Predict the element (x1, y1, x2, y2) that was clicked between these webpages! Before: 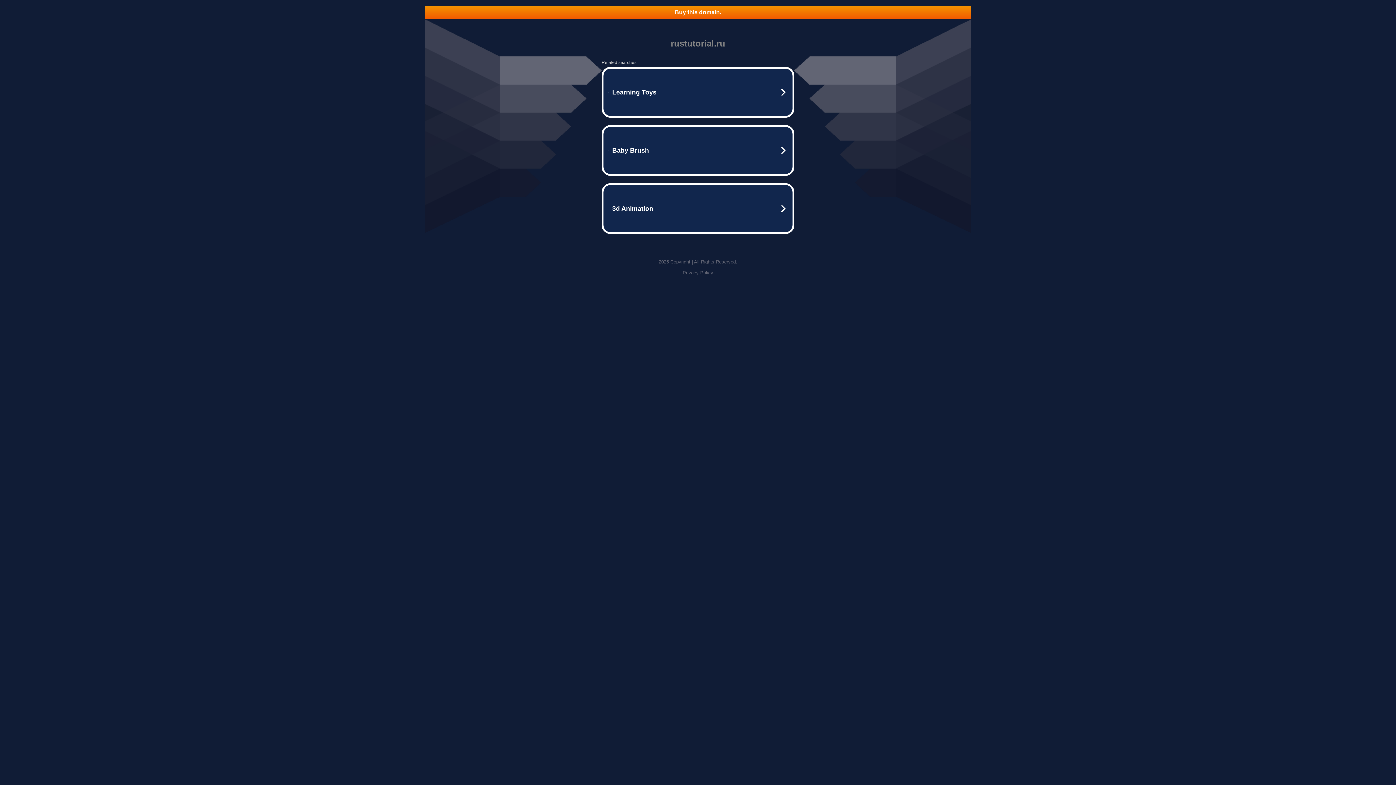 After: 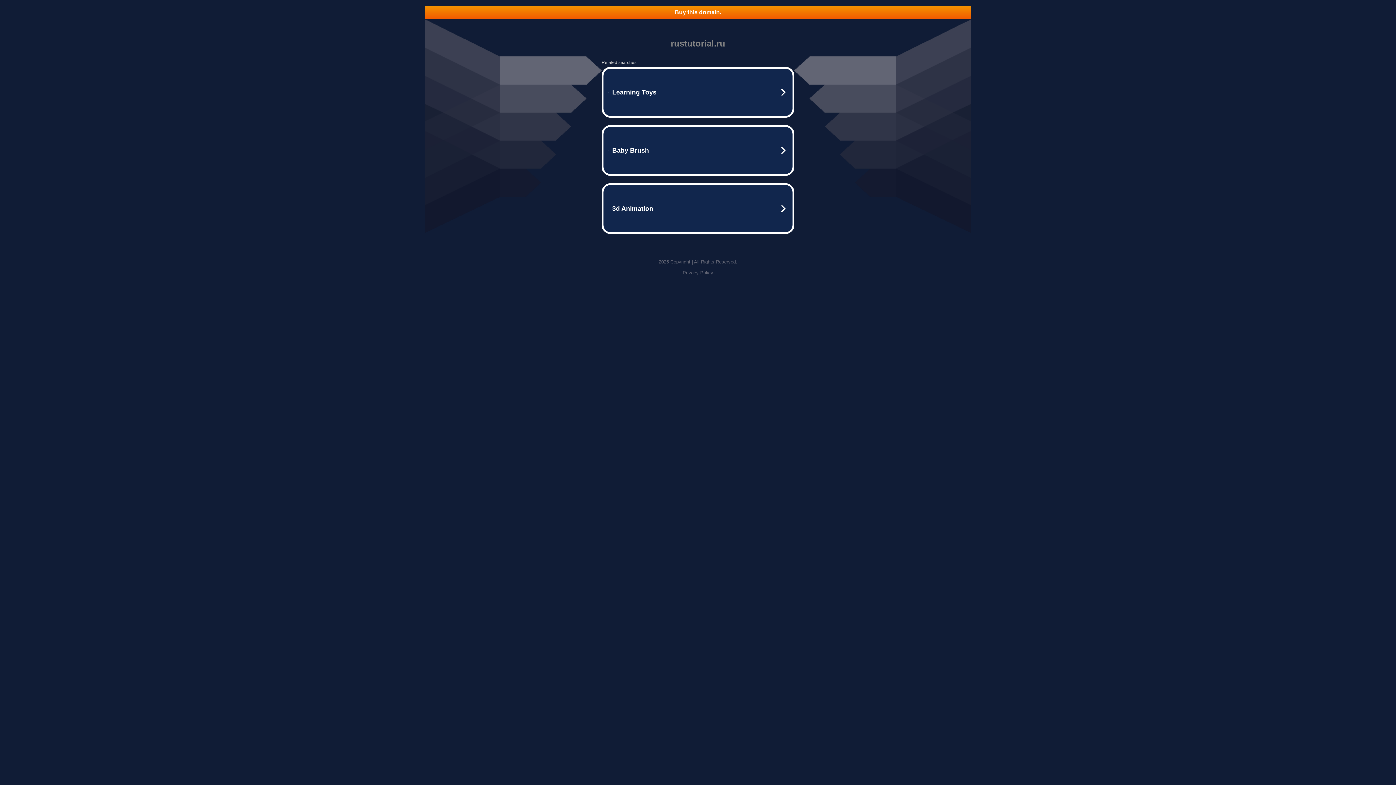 Action: bbox: (682, 270, 713, 275) label: Privacy Policy